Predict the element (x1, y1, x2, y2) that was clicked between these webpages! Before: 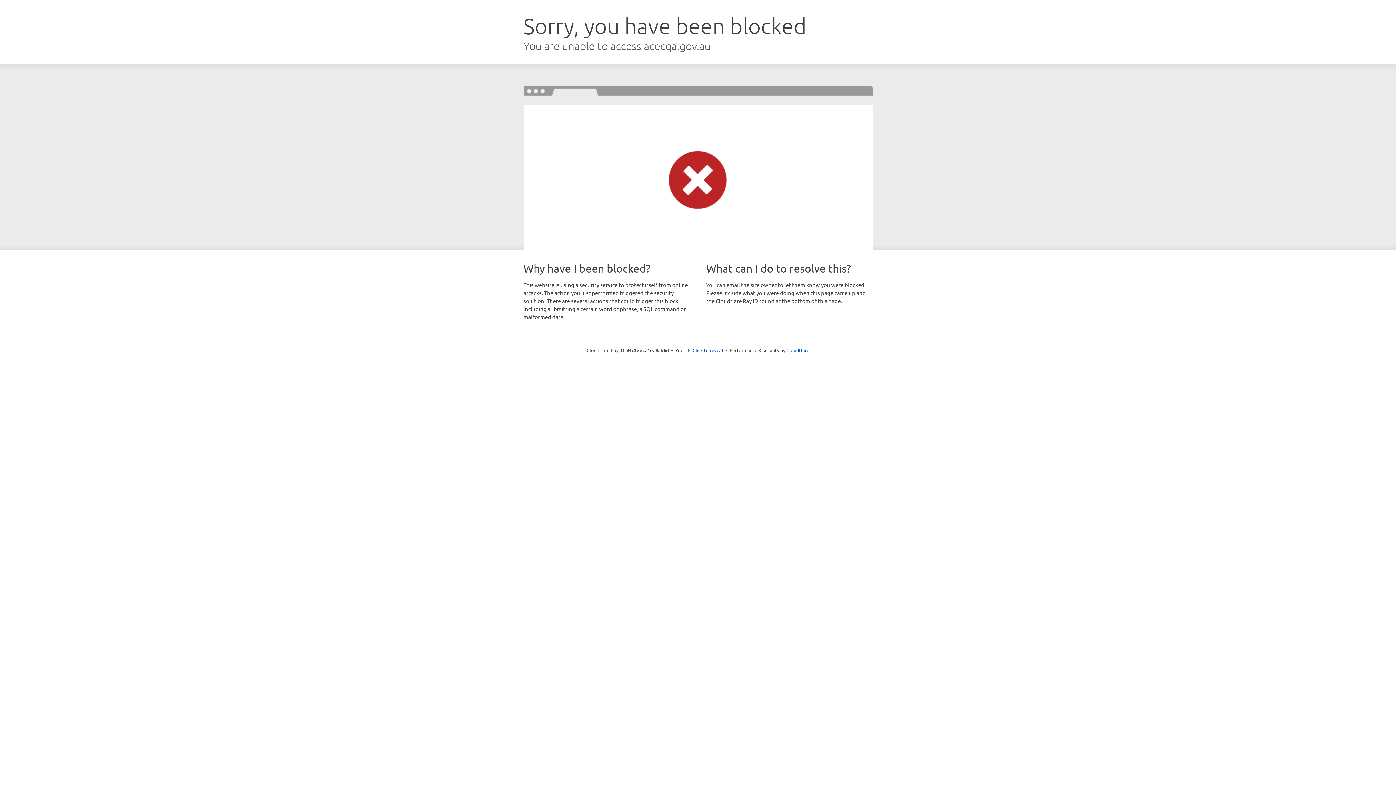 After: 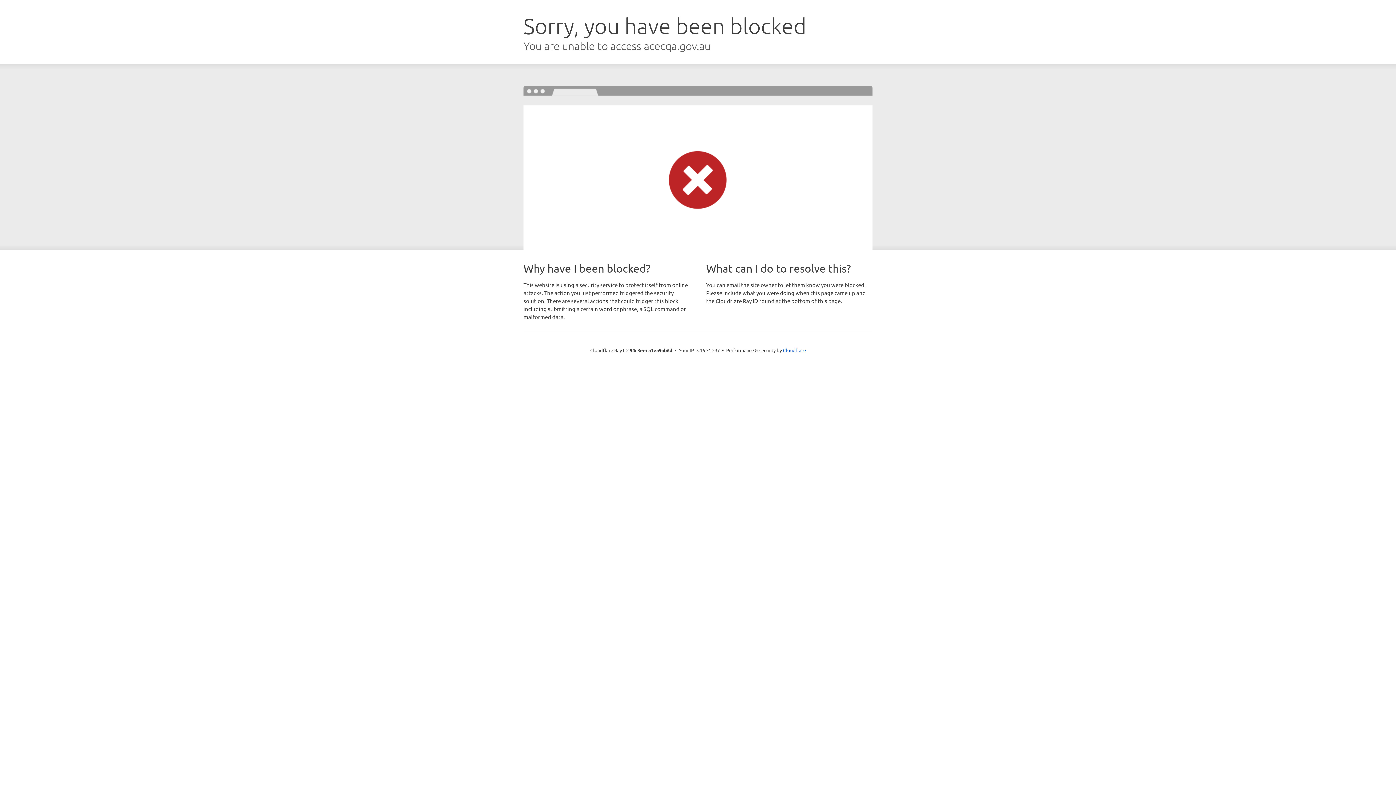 Action: bbox: (692, 346, 723, 353) label: Click to reveal